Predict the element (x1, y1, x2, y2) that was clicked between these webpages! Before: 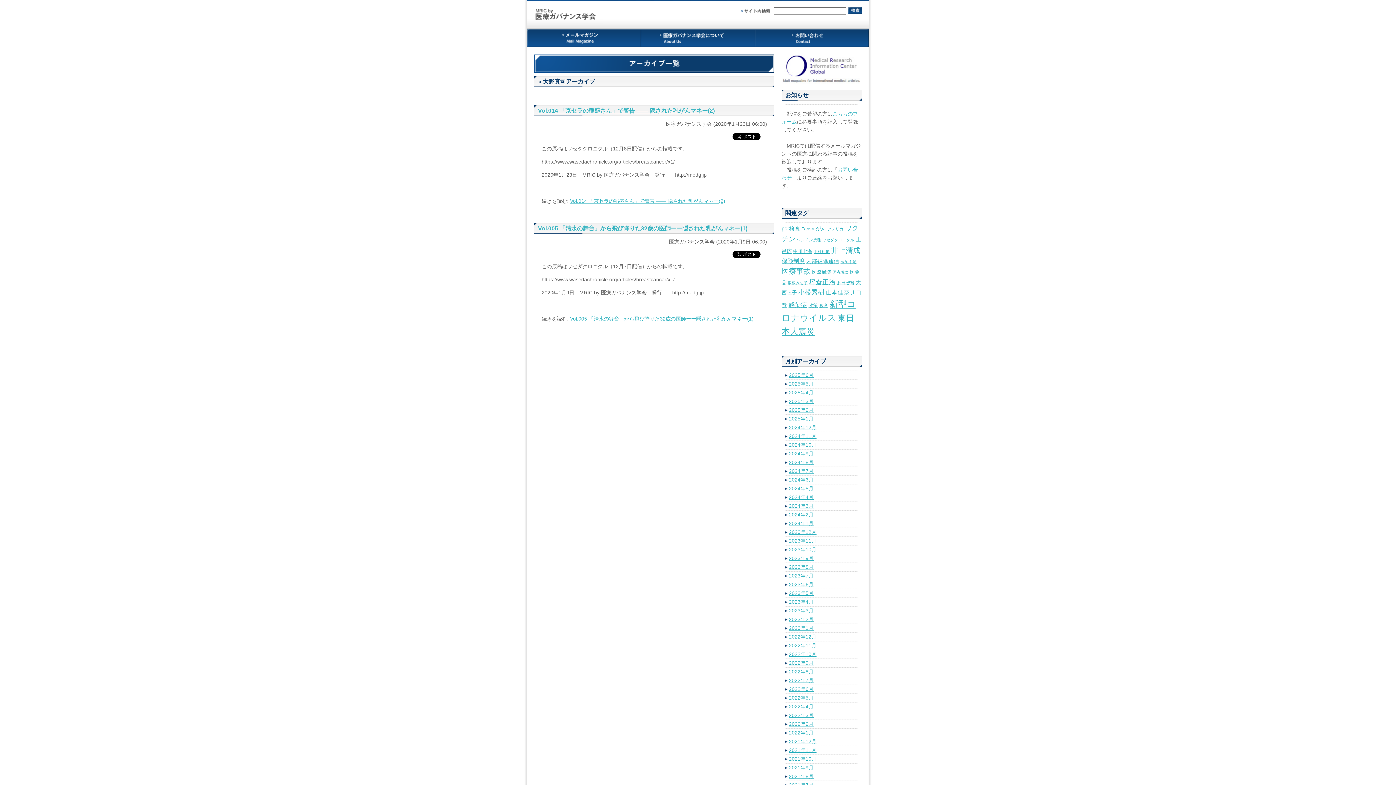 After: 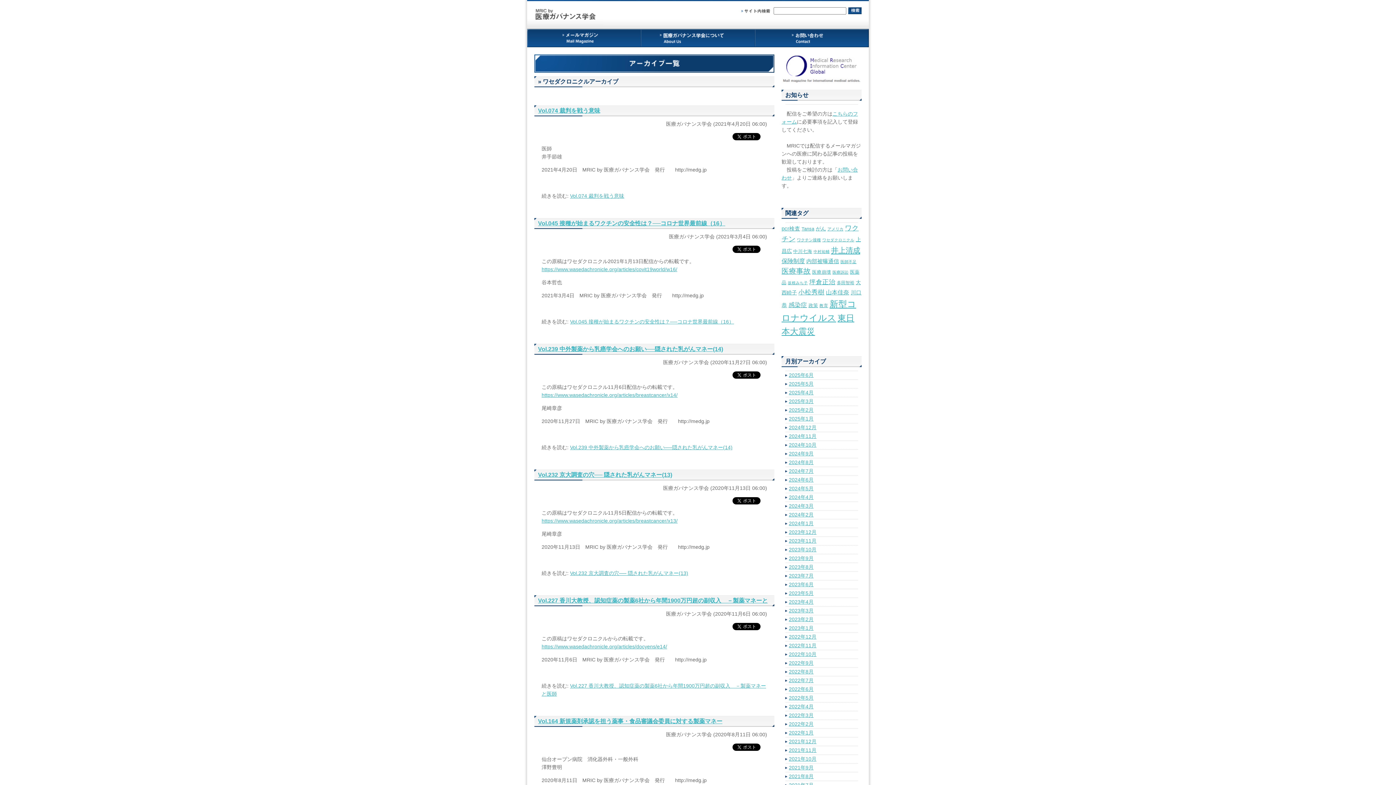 Action: label: ワセダクロニクル bbox: (822, 237, 854, 242)